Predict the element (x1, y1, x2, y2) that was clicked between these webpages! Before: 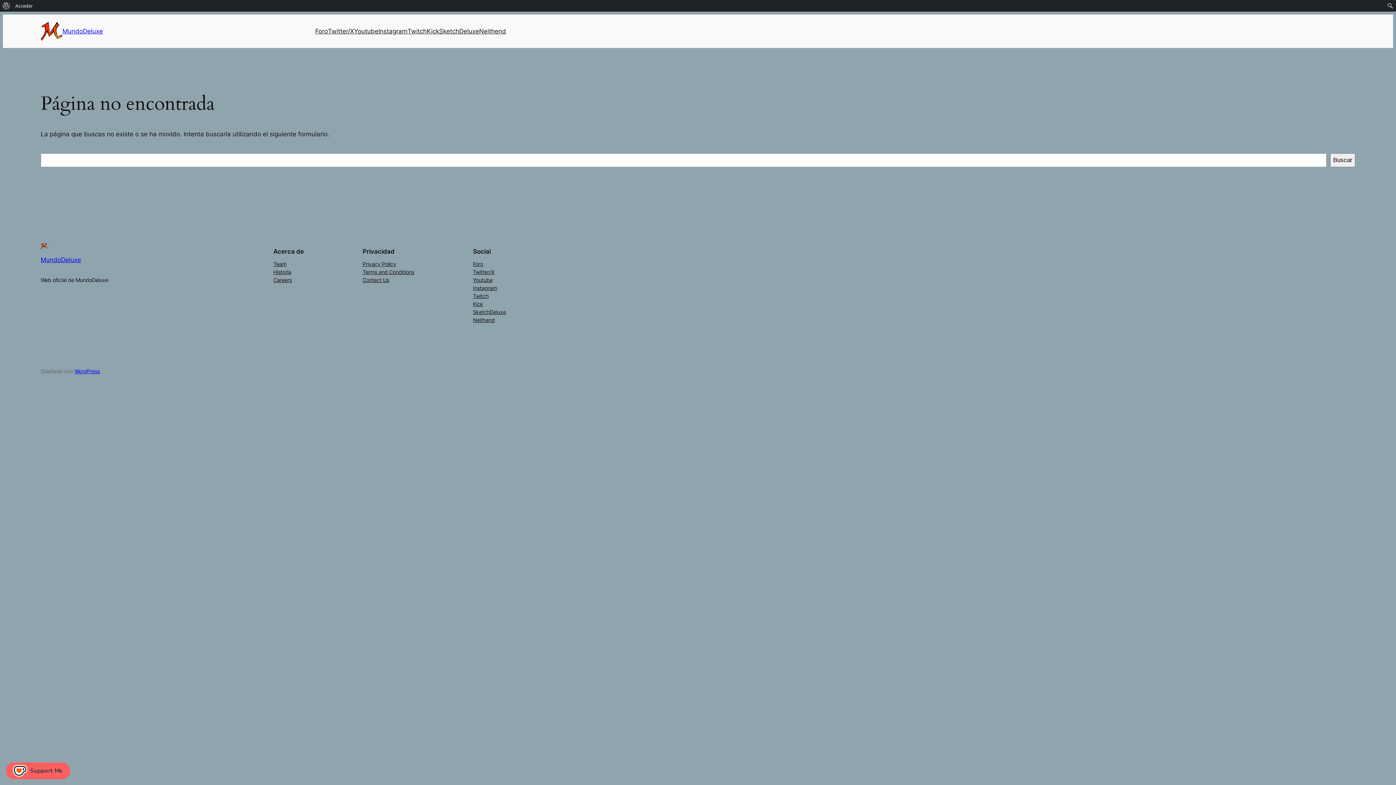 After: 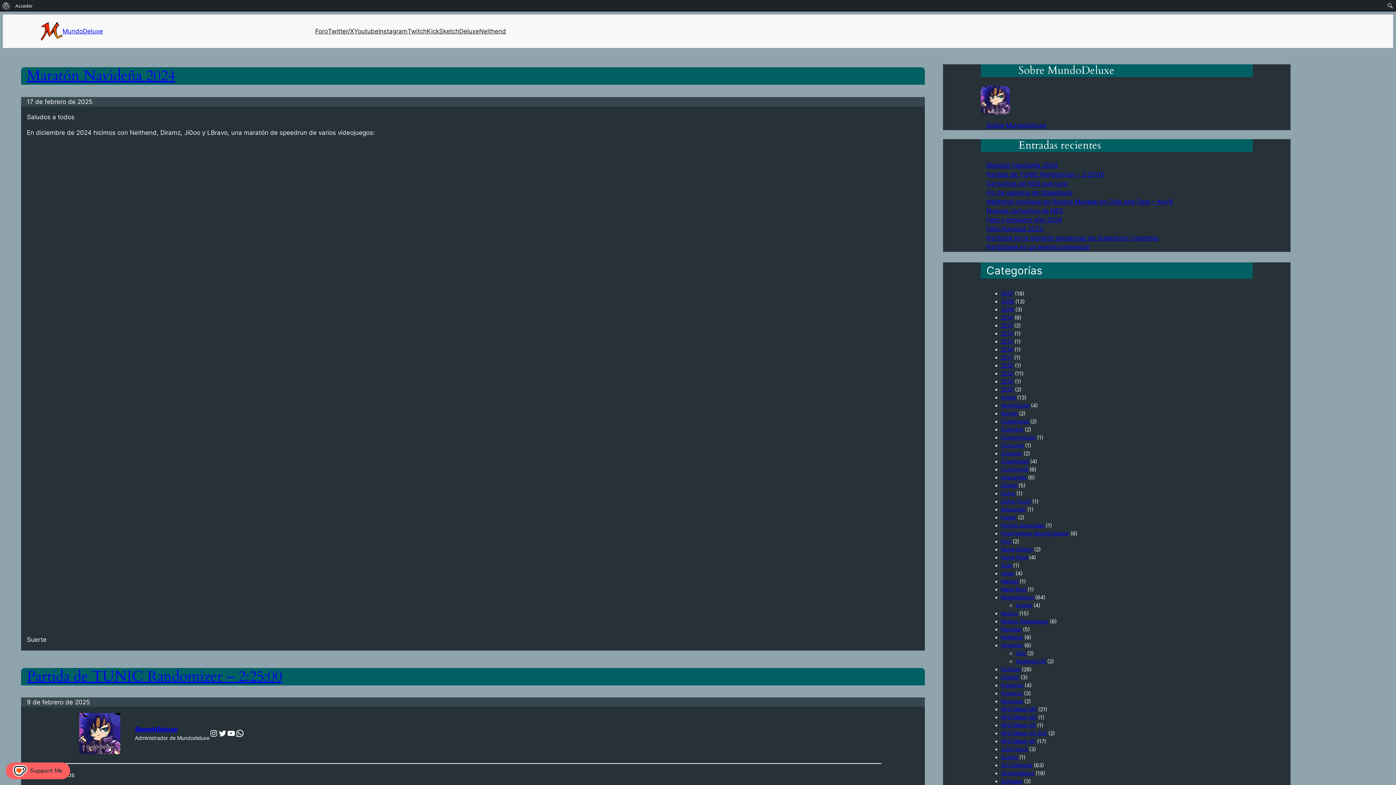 Action: bbox: (62, 27, 102, 34) label: MundoDeluxe